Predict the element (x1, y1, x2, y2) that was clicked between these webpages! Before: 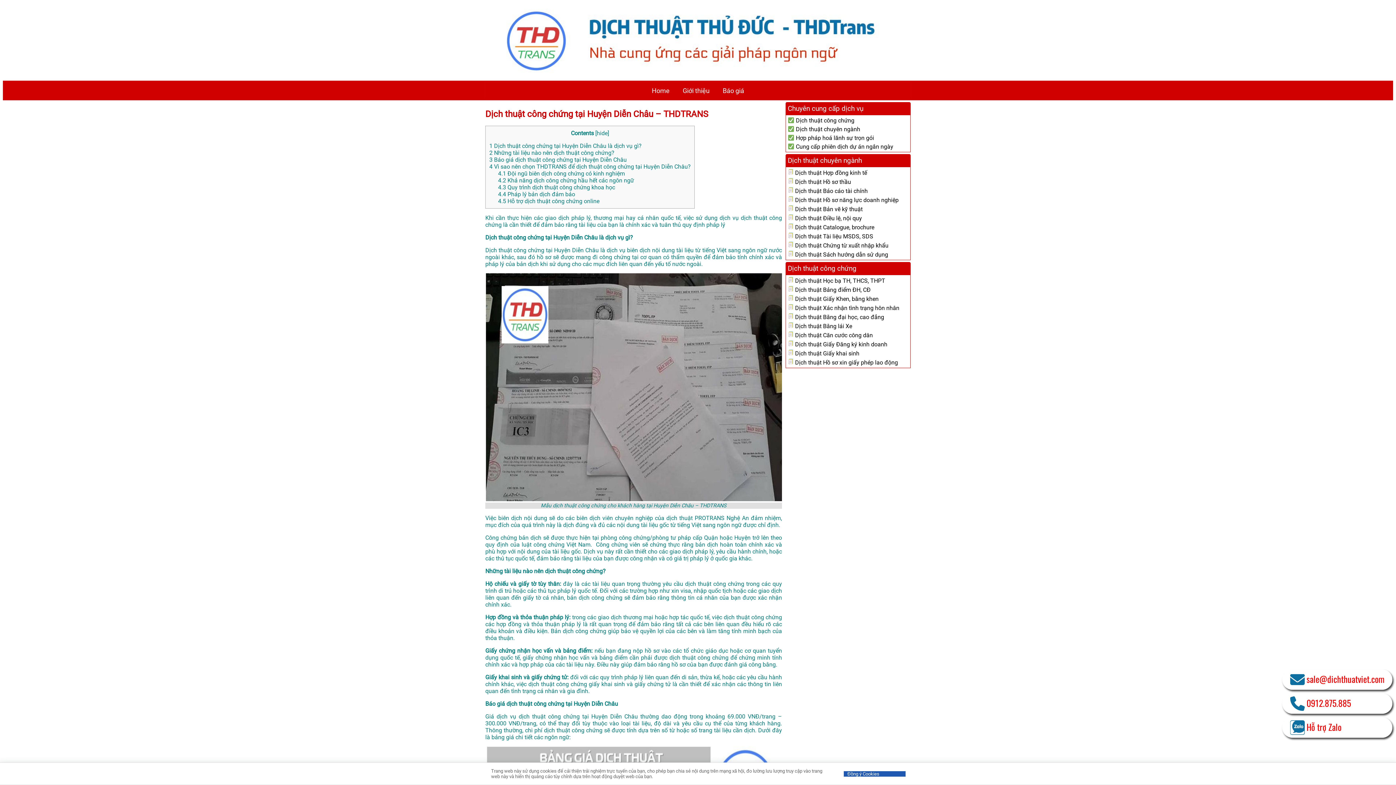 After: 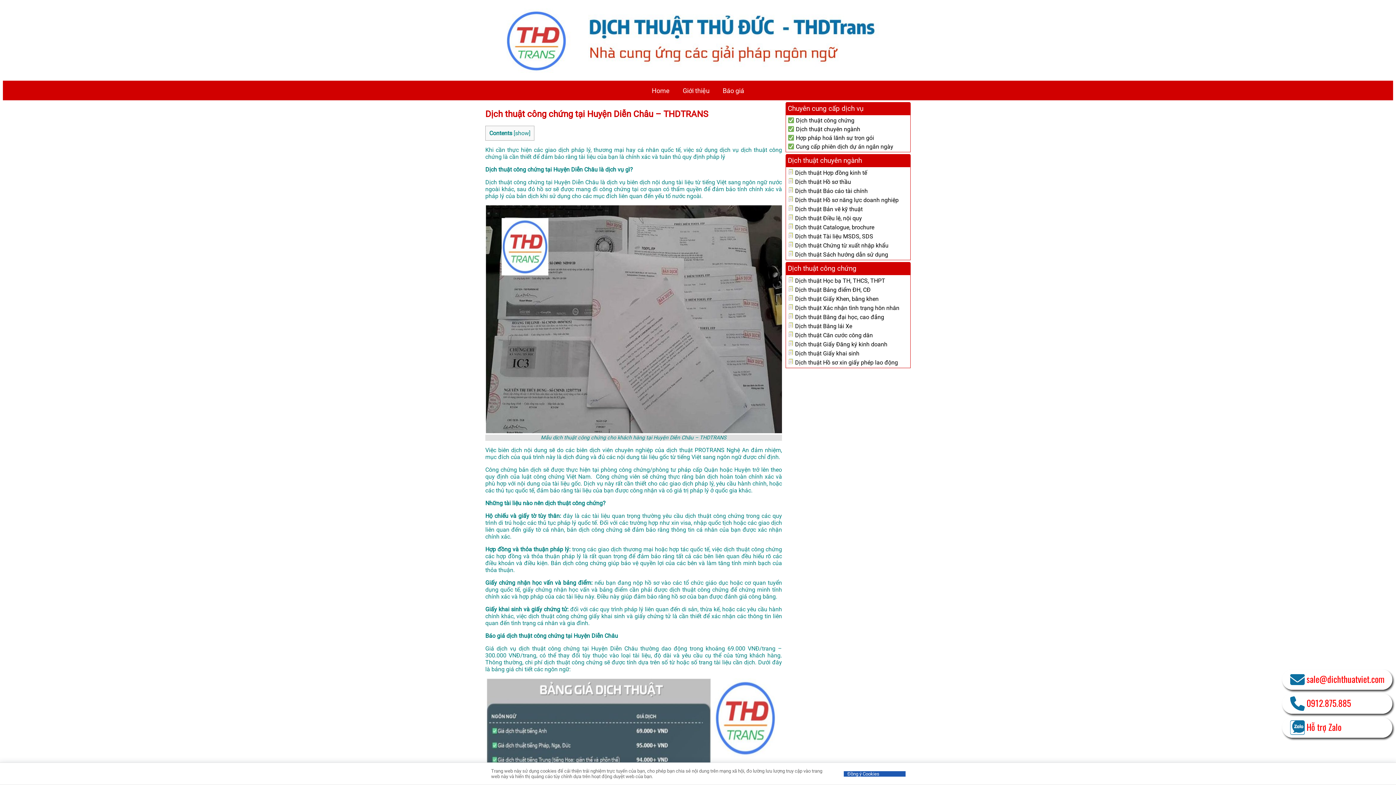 Action: bbox: (596, 129, 607, 136) label: hide